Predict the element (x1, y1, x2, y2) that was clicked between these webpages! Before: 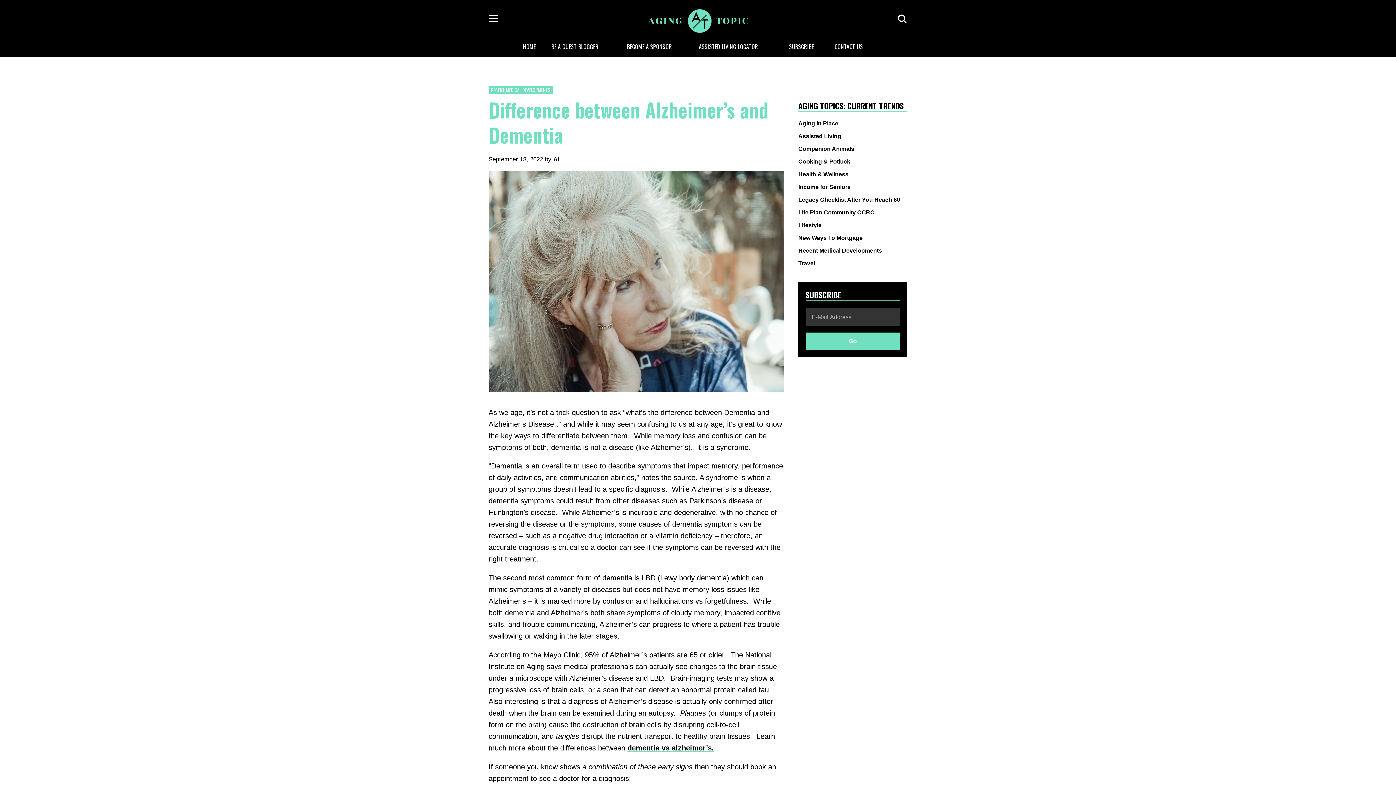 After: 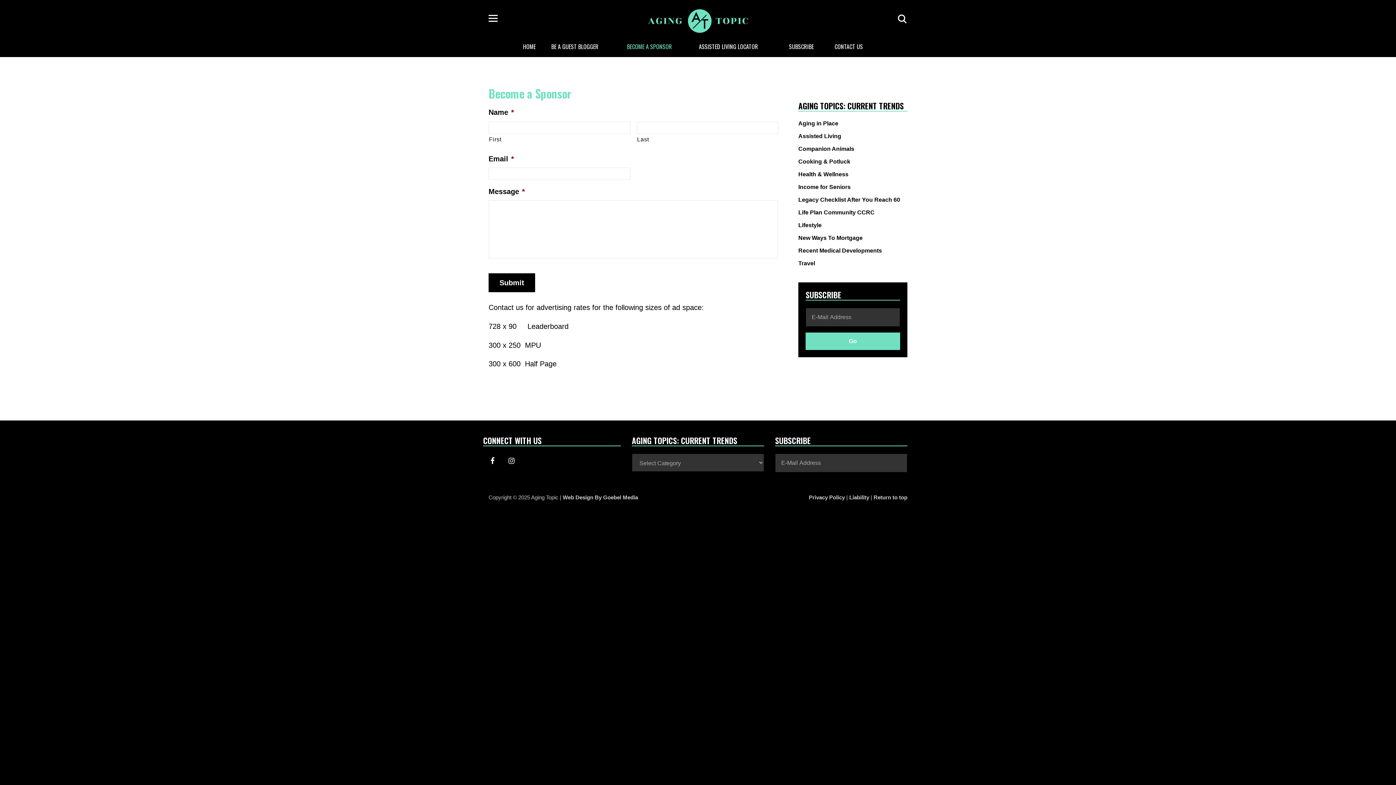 Action: bbox: (621, 36, 678, 57) label: BECOME A SPONSOR